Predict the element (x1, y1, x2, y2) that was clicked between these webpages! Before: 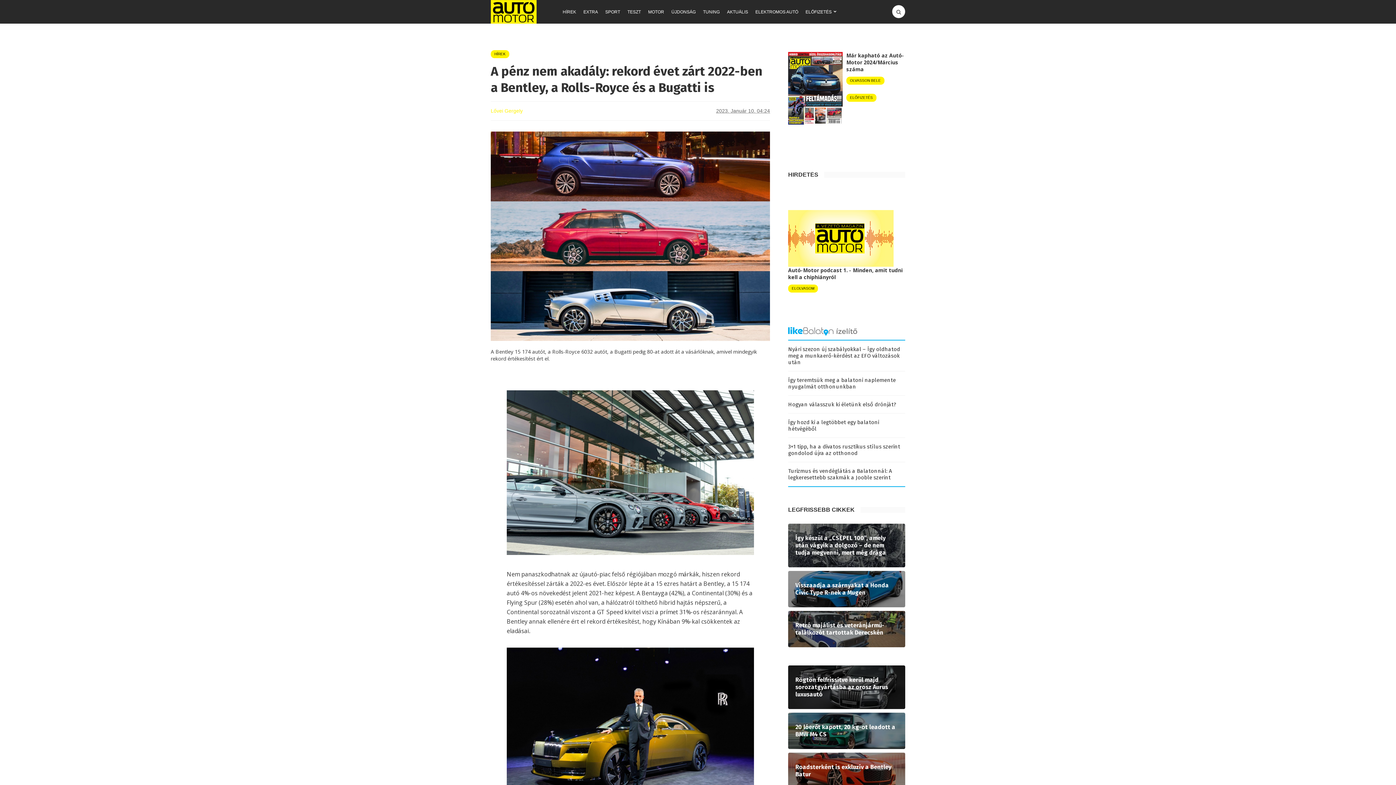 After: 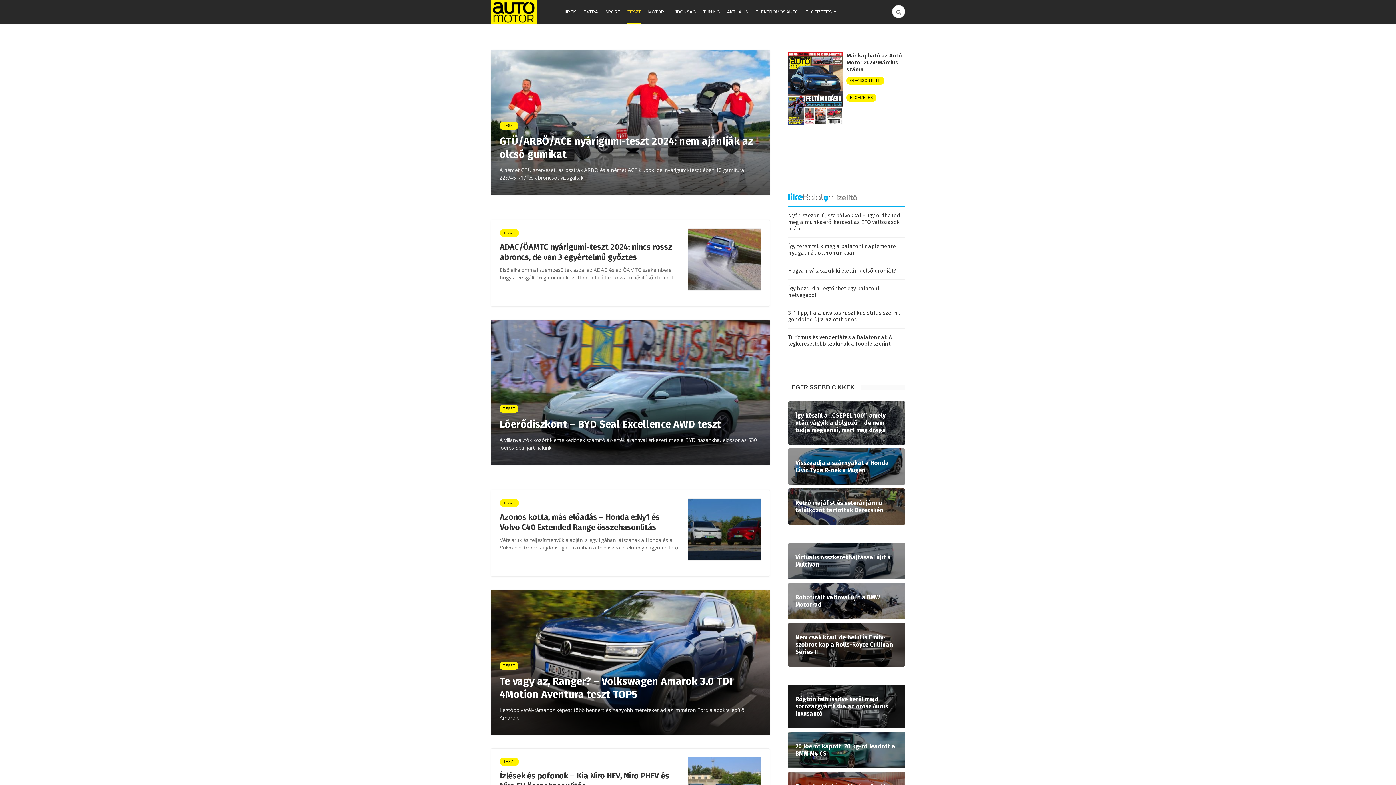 Action: label: TESZT bbox: (627, 0, 641, 23)